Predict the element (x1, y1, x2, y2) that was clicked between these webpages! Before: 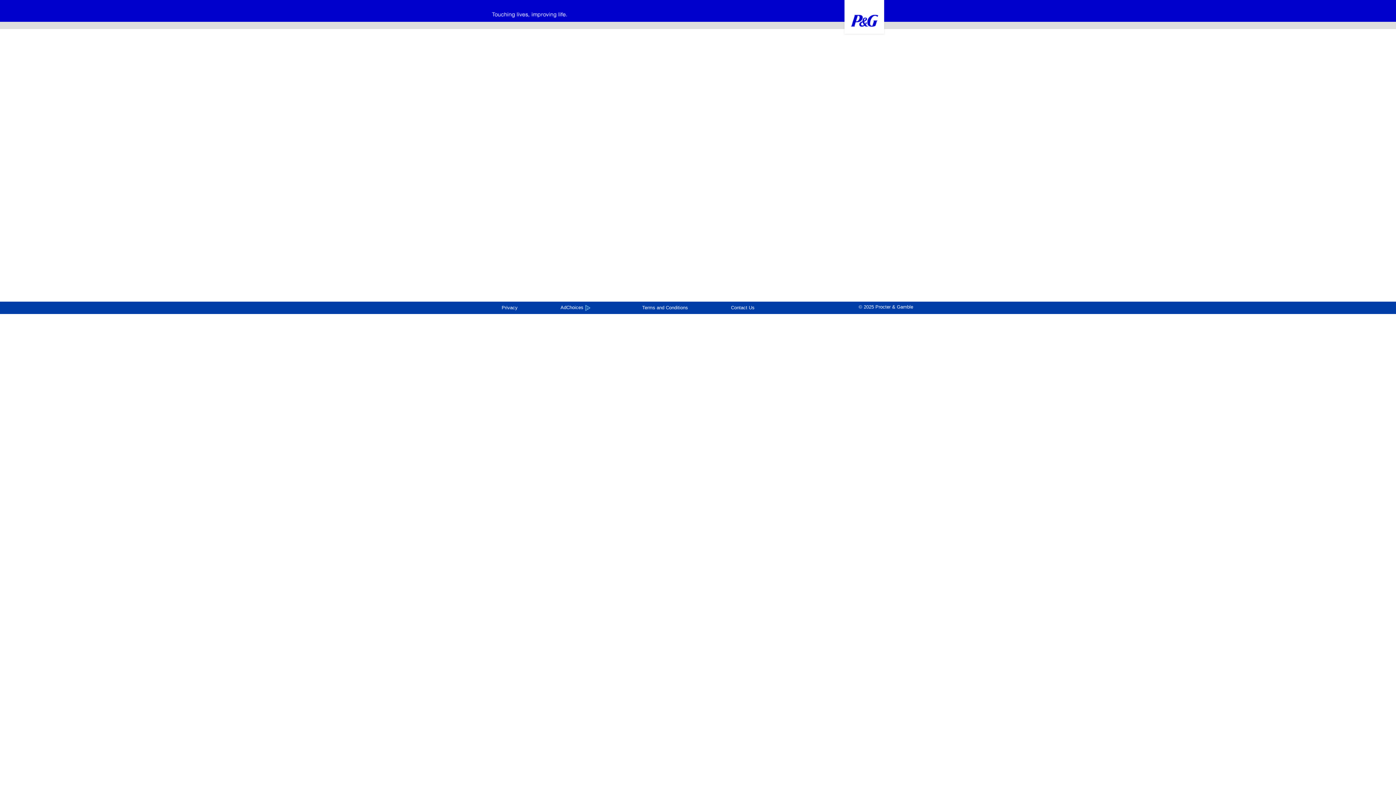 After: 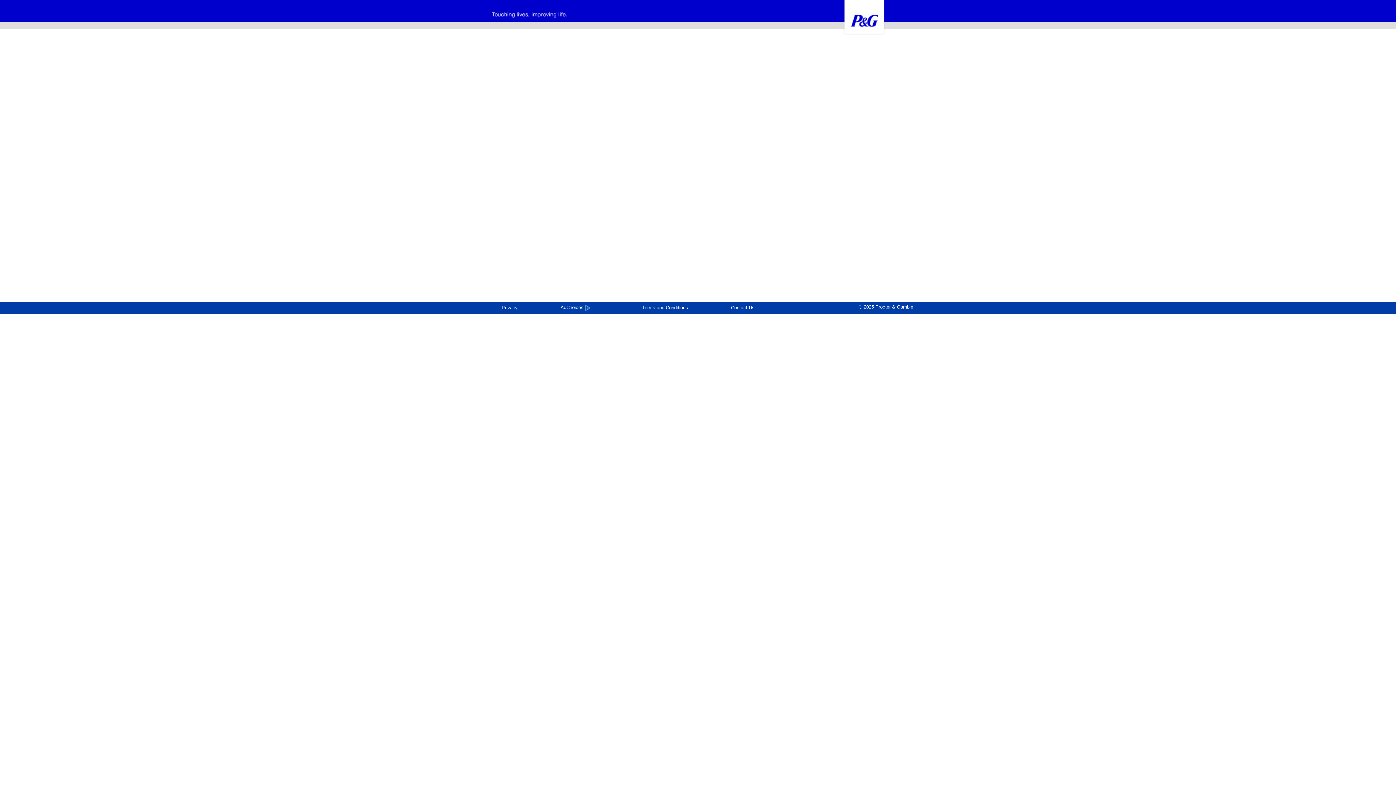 Action: bbox: (617, 305, 713, 310) label: Terms and Conditions